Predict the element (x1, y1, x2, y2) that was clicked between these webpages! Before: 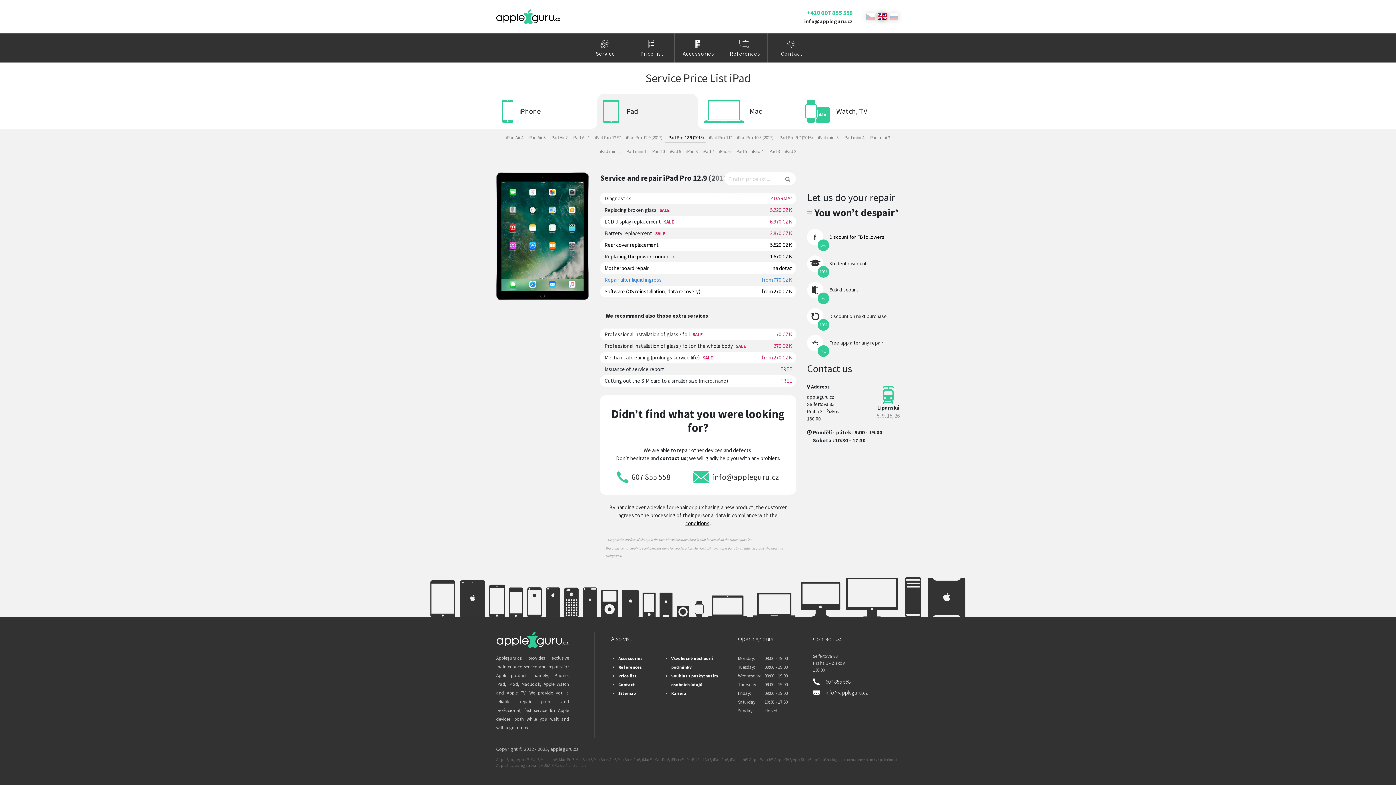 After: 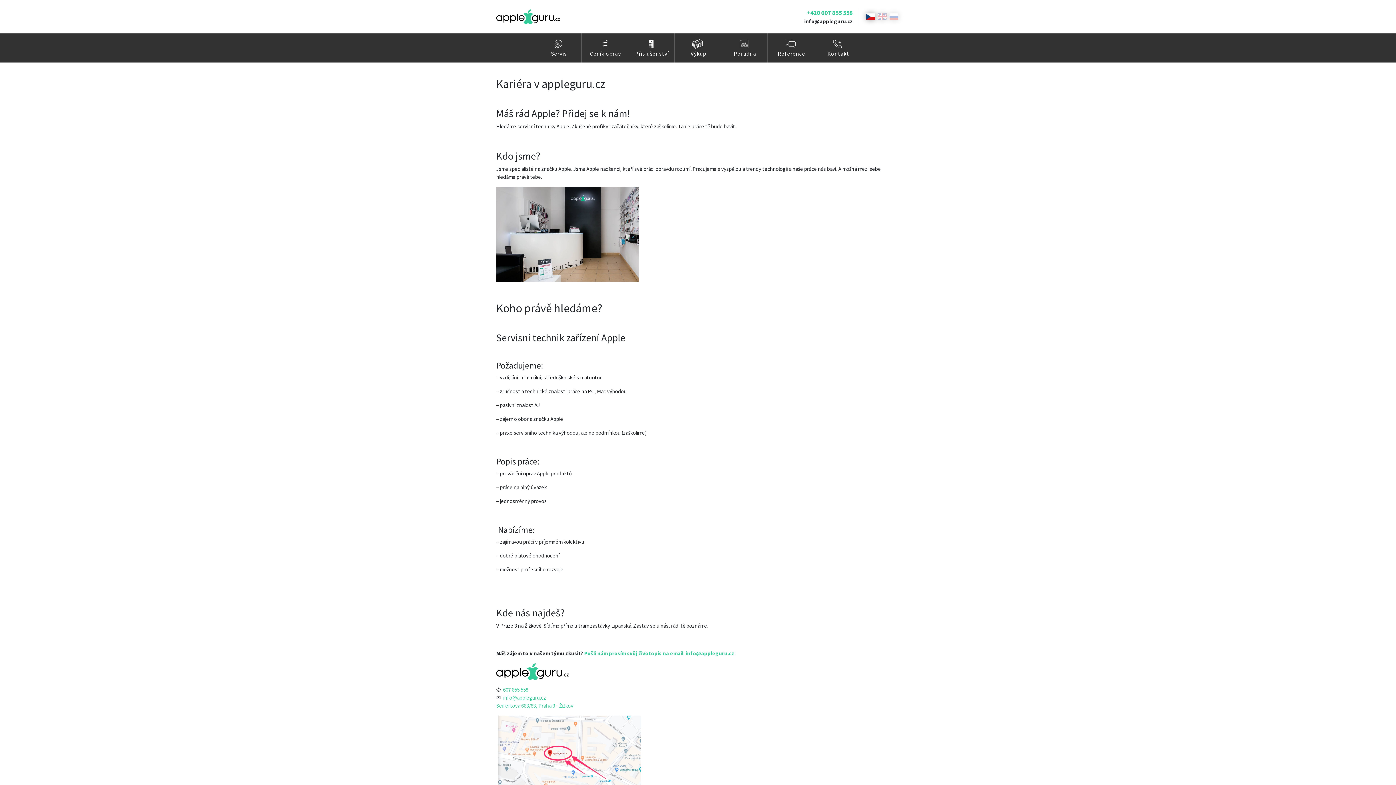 Action: label: Kariéra bbox: (671, 689, 727, 698)